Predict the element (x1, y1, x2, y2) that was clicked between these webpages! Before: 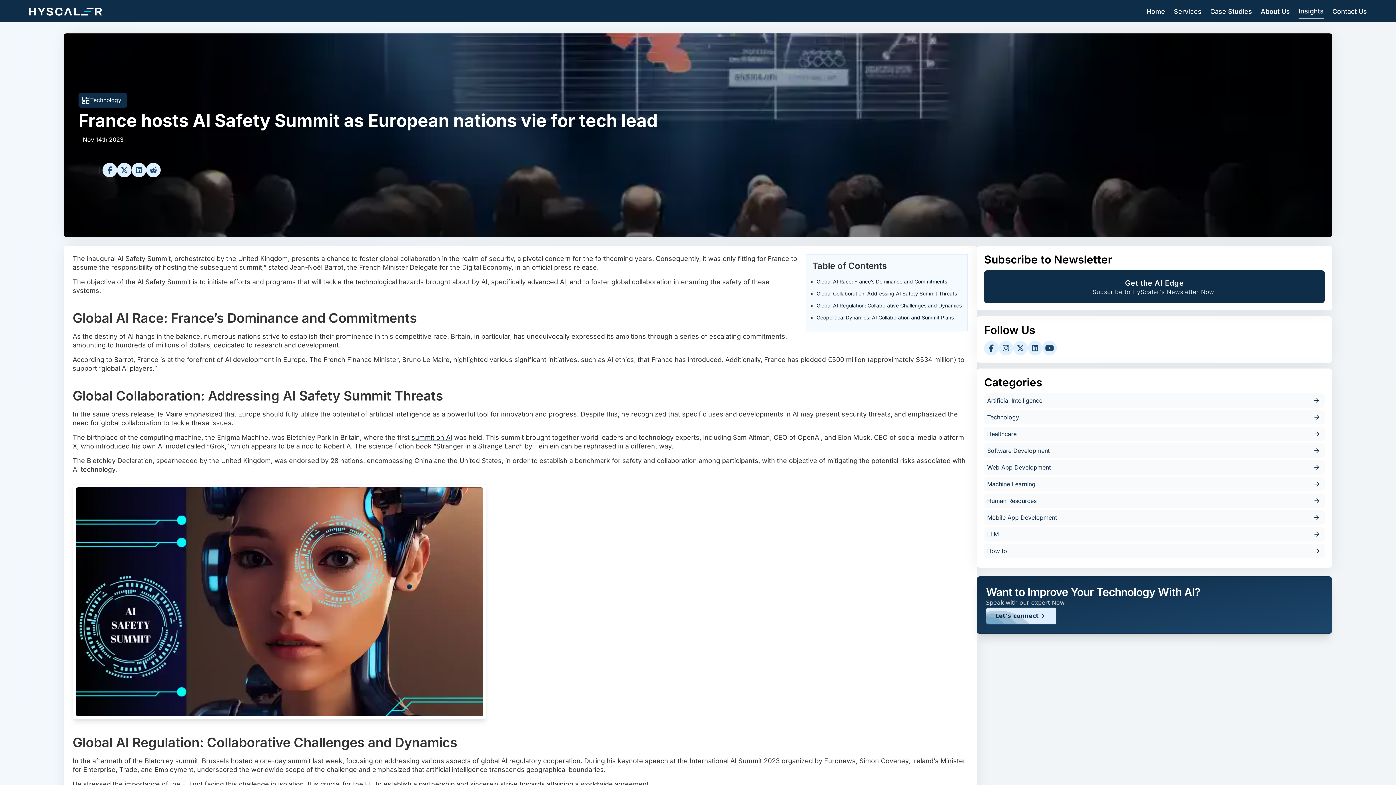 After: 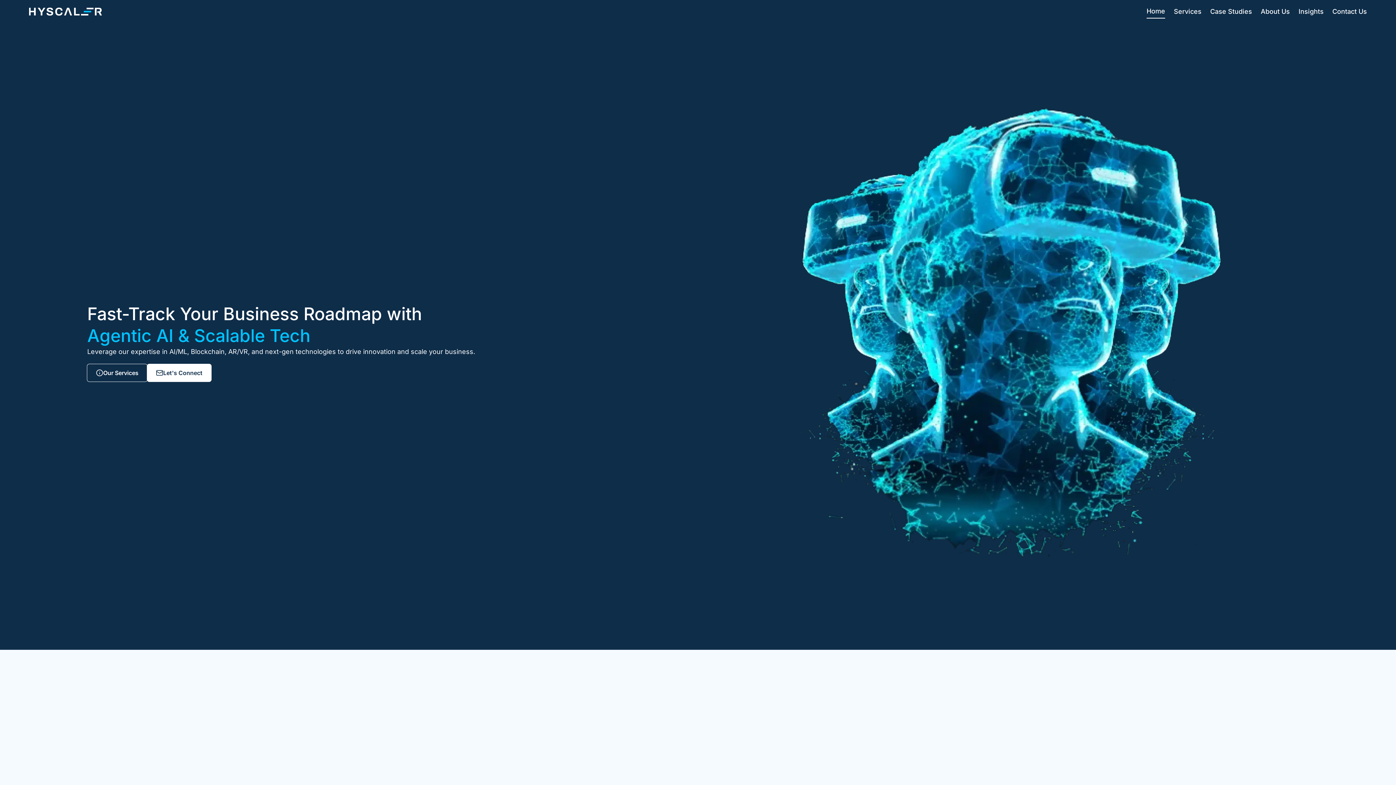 Action: label: Hyscaler-home bbox: (29, 2, 101, 20)